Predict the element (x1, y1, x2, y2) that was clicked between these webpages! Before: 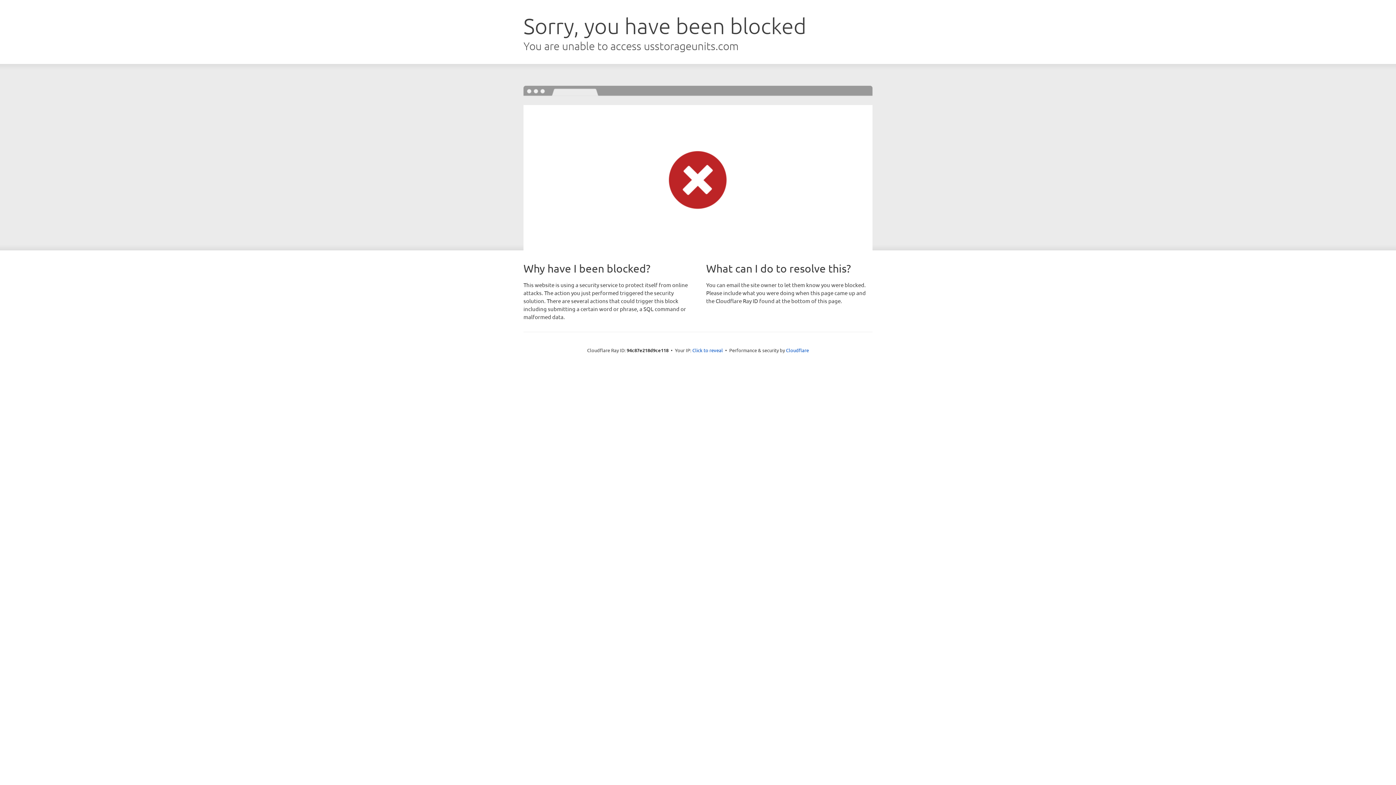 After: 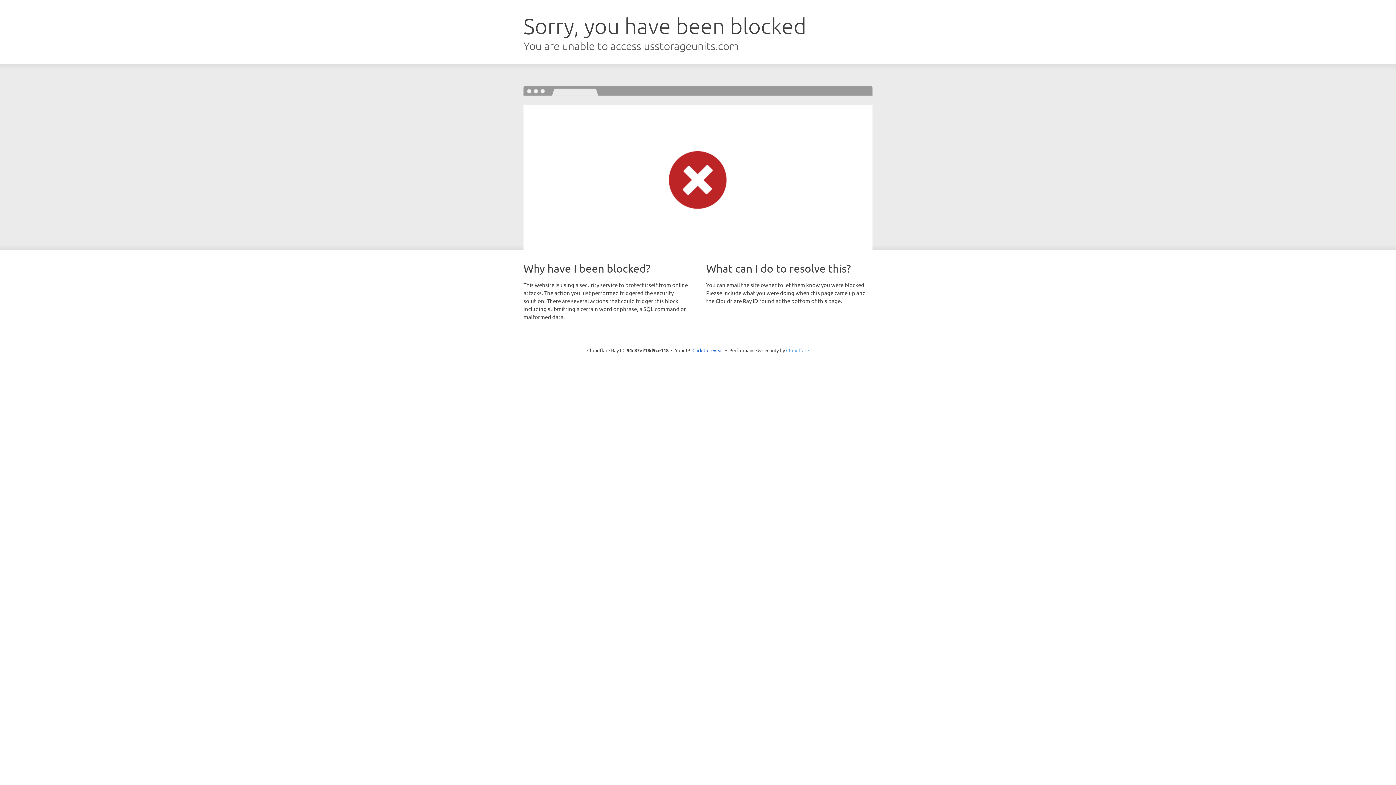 Action: bbox: (786, 347, 809, 353) label: Cloudflare